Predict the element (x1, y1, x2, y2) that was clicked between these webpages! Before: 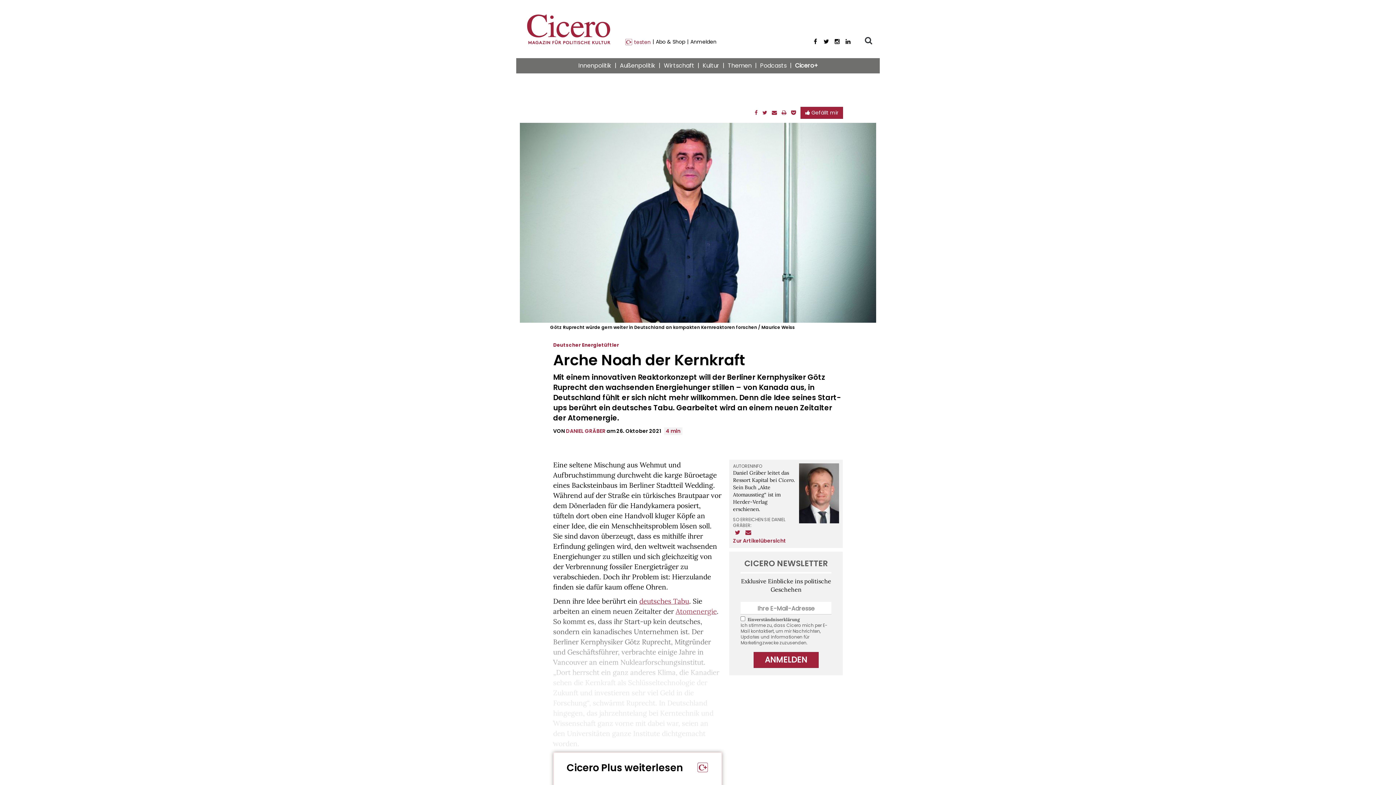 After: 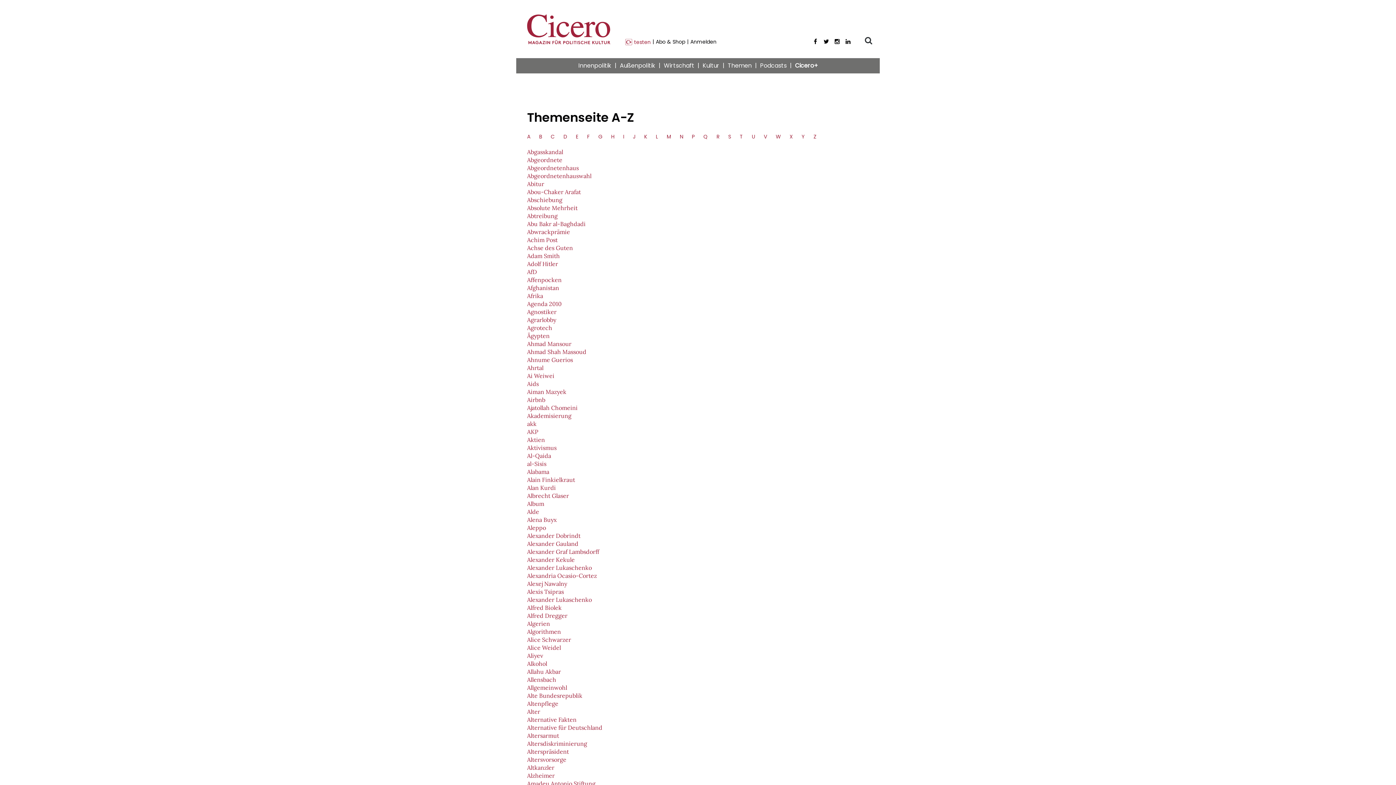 Action: bbox: (724, 58, 755, 73) label: Themen